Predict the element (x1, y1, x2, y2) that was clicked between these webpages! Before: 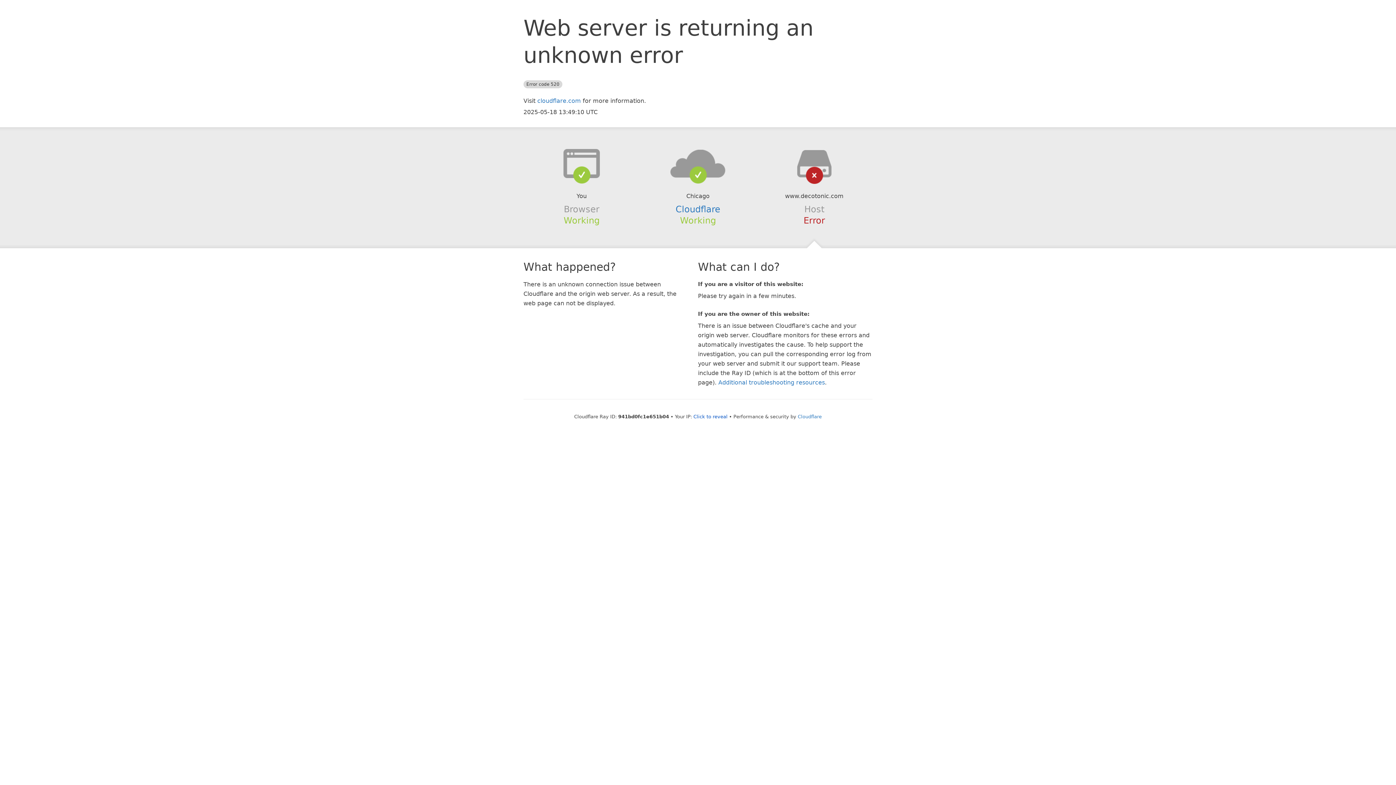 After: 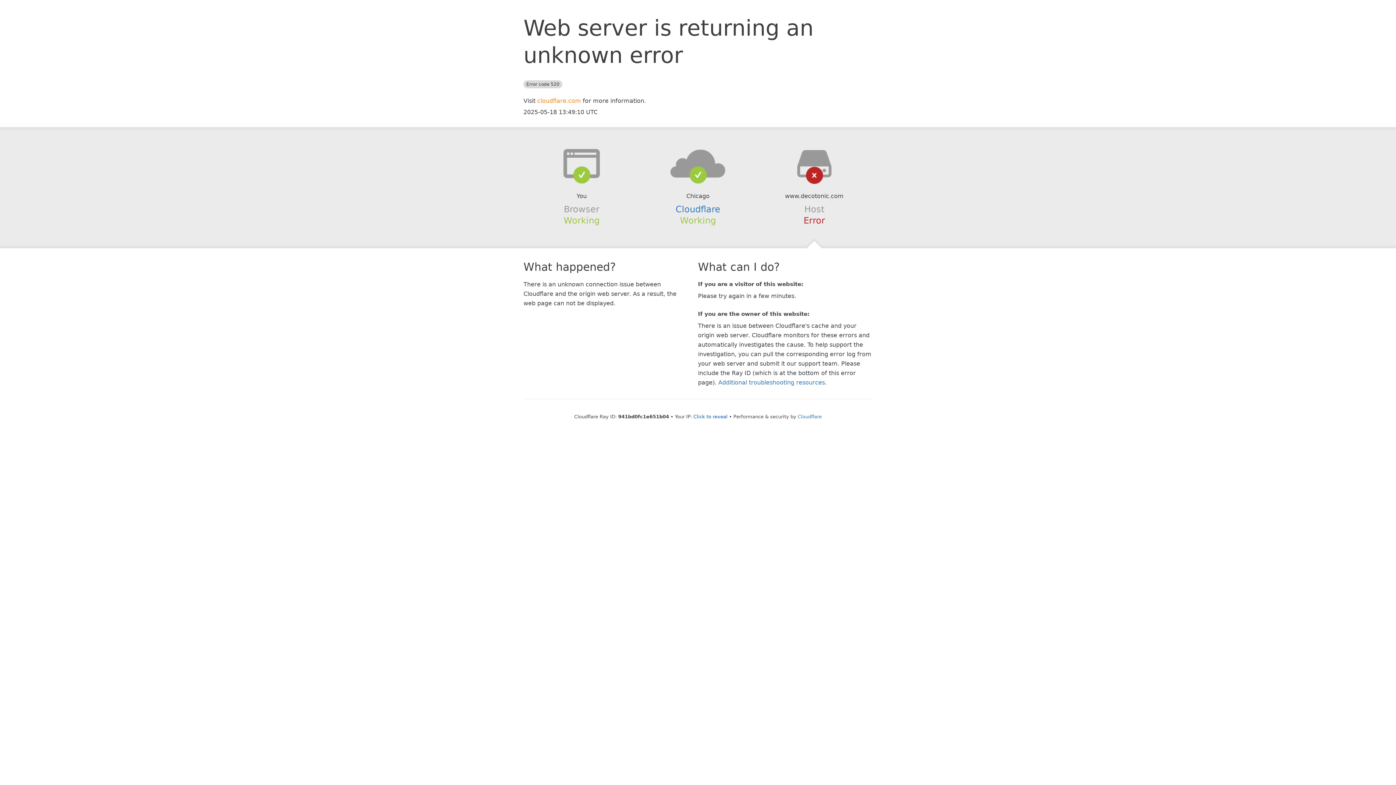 Action: bbox: (537, 97, 581, 104) label: cloudflare.com